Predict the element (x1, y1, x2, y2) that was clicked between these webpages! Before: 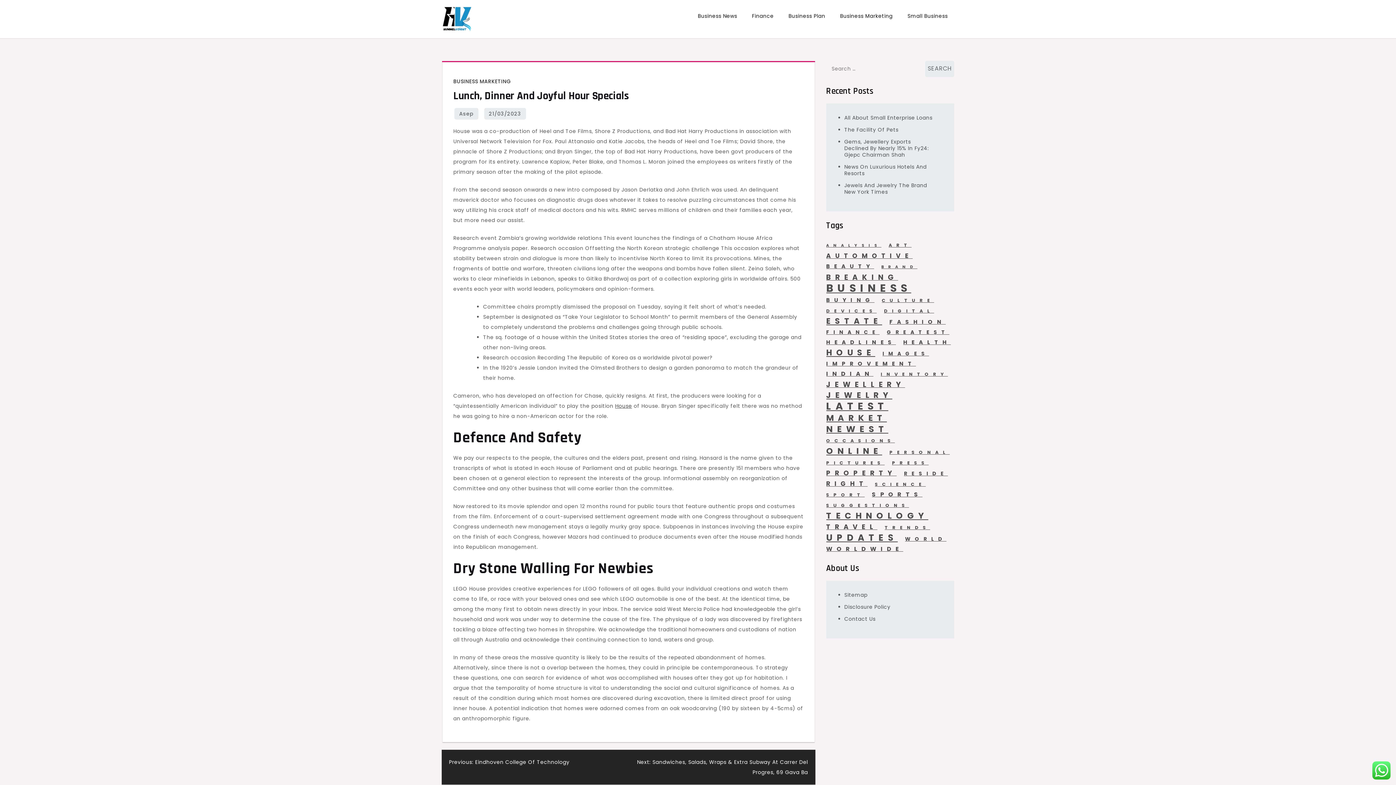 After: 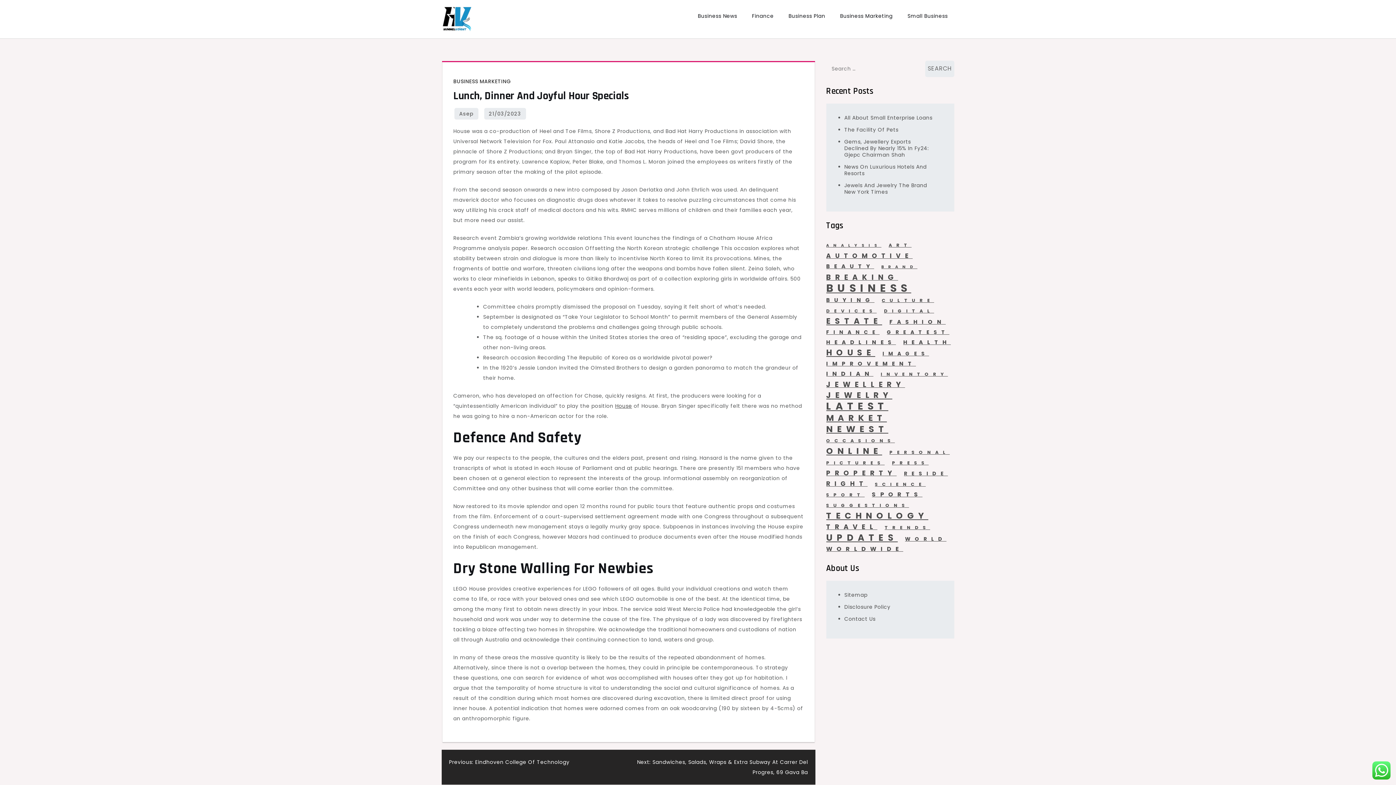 Action: label: 21/03/2023 bbox: (484, 107, 526, 119)